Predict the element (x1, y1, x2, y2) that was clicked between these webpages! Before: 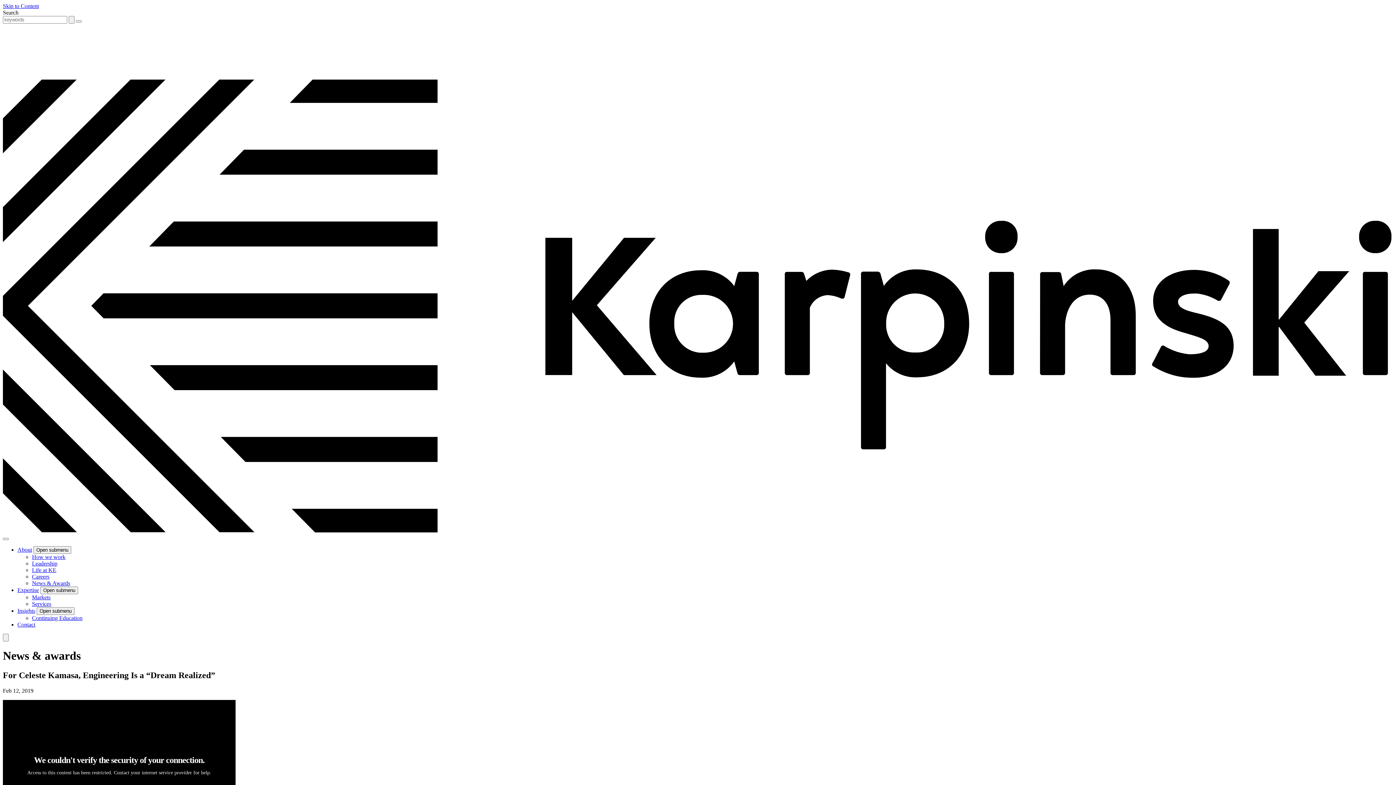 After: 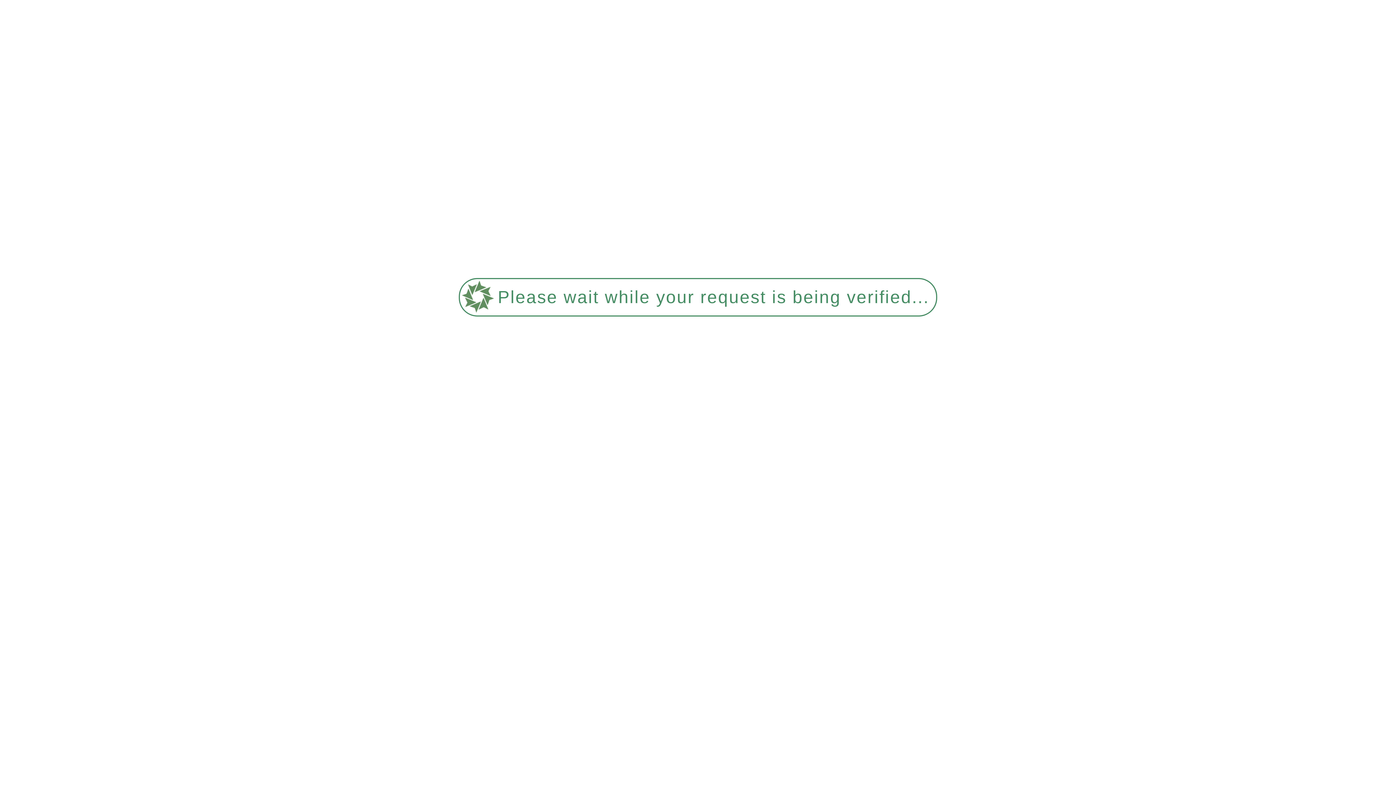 Action: bbox: (2, 527, 1393, 533)